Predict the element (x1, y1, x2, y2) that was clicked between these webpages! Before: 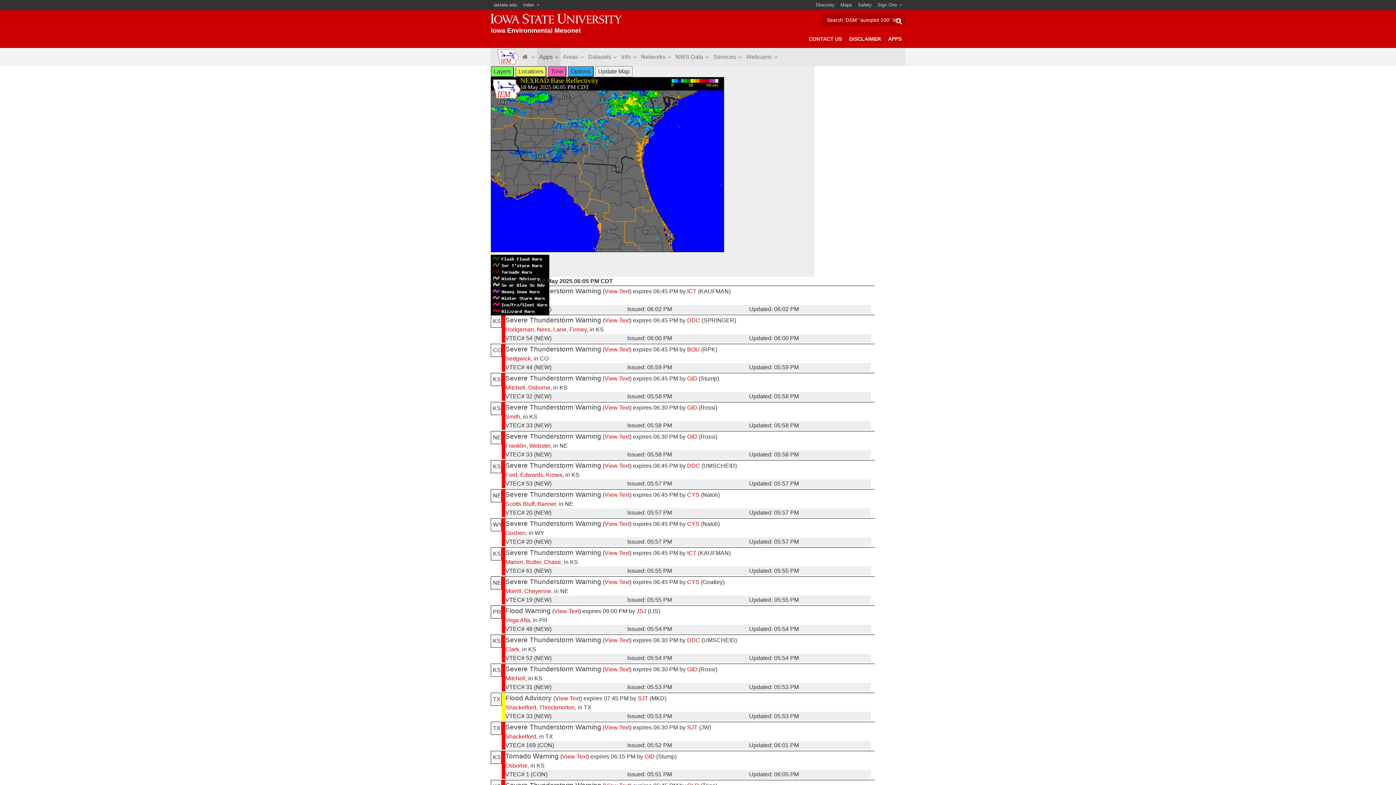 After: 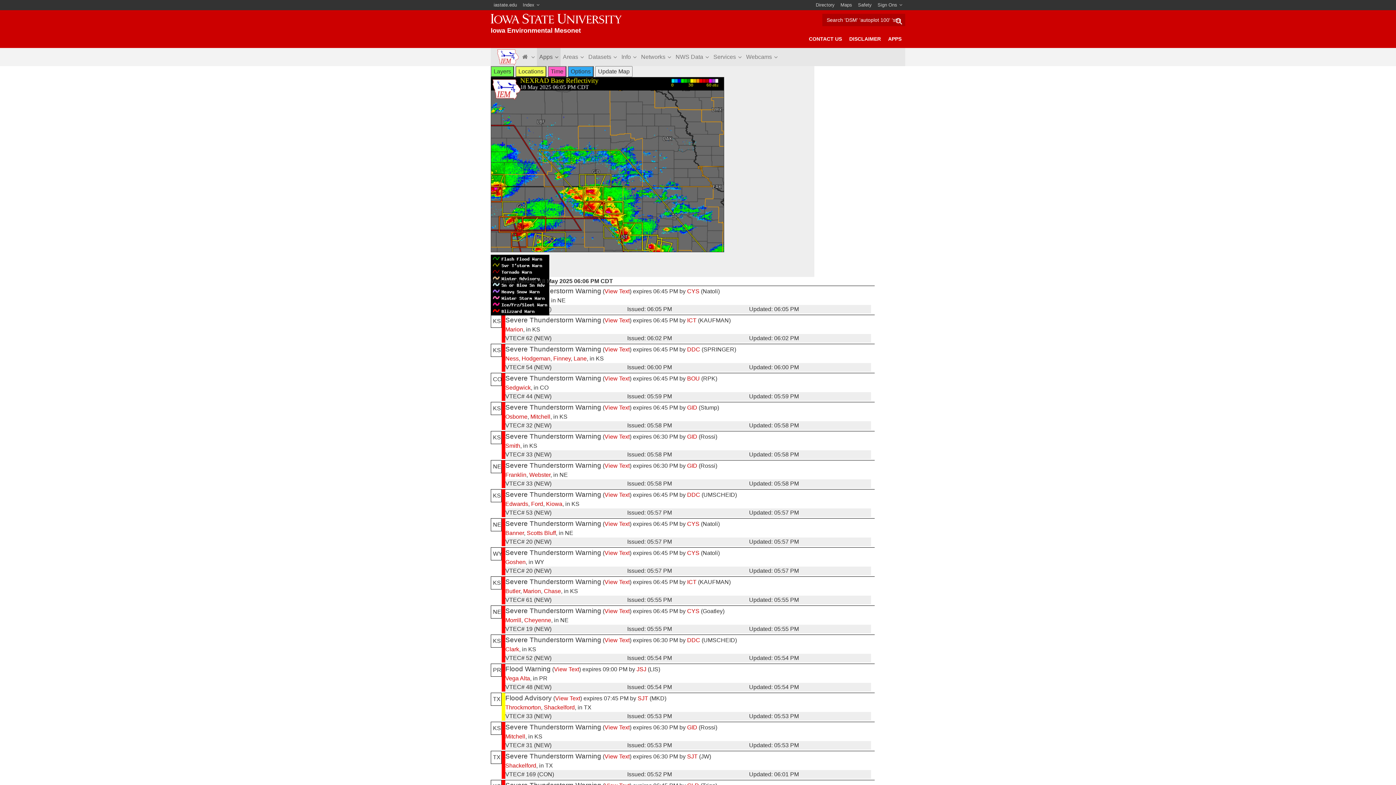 Action: bbox: (687, 433, 697, 440) label: GID